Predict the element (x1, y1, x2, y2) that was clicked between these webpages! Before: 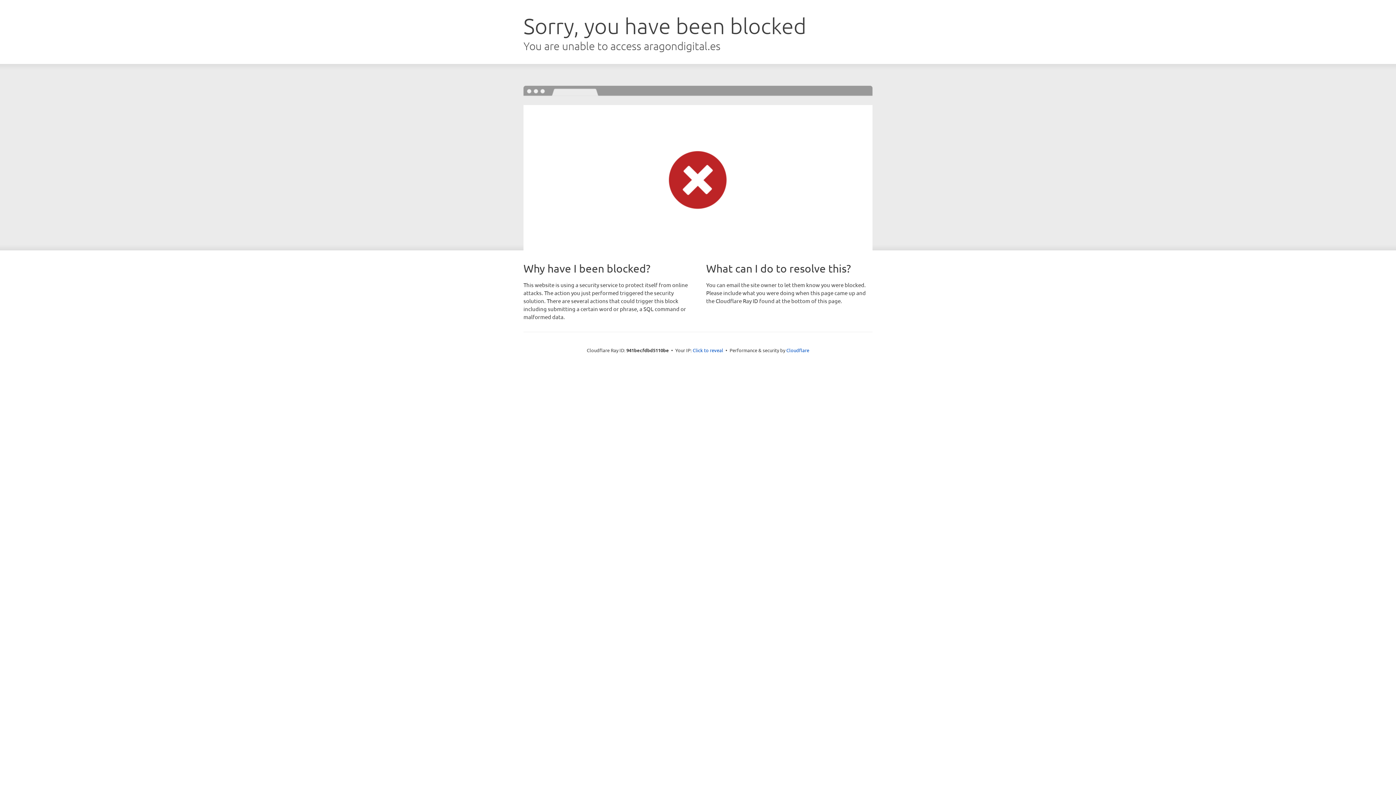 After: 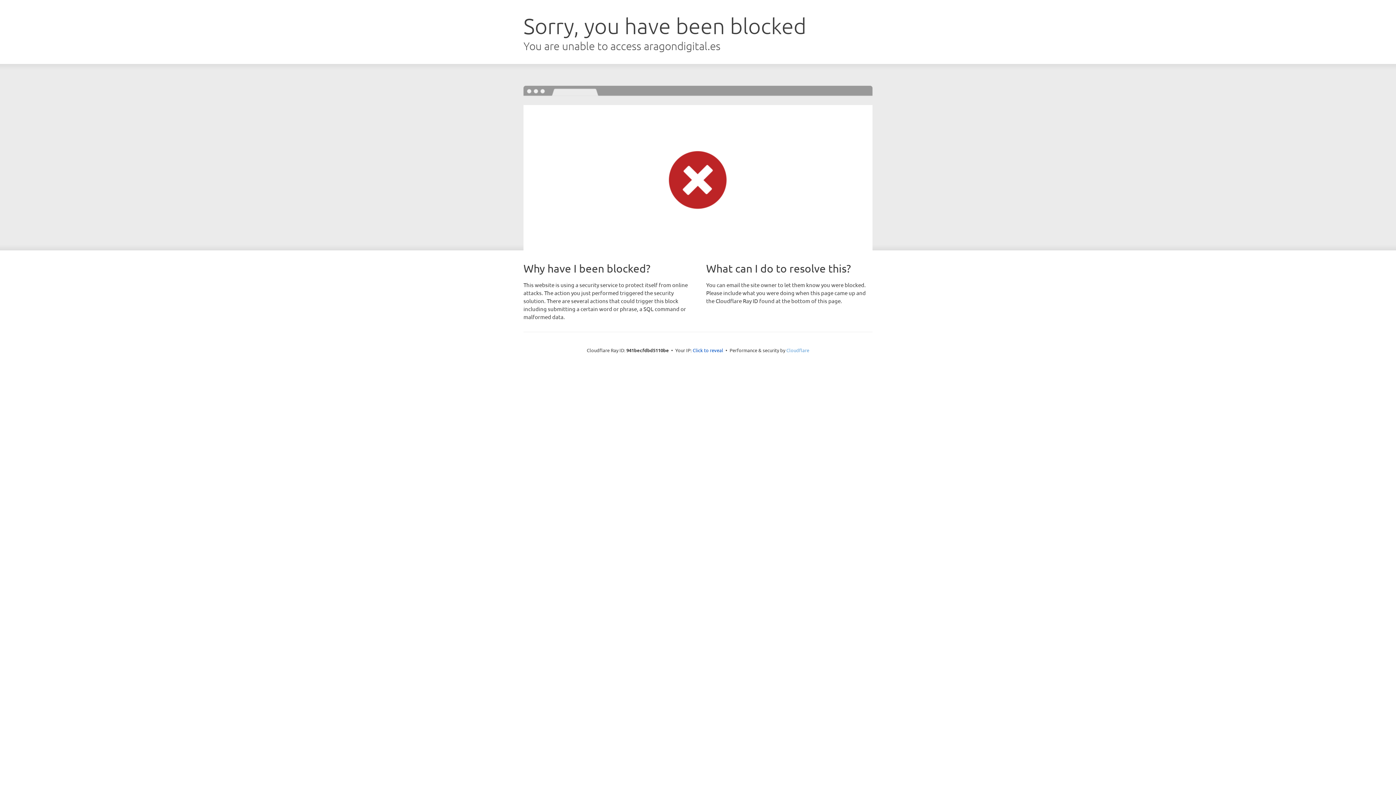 Action: bbox: (786, 347, 809, 353) label: Cloudflare